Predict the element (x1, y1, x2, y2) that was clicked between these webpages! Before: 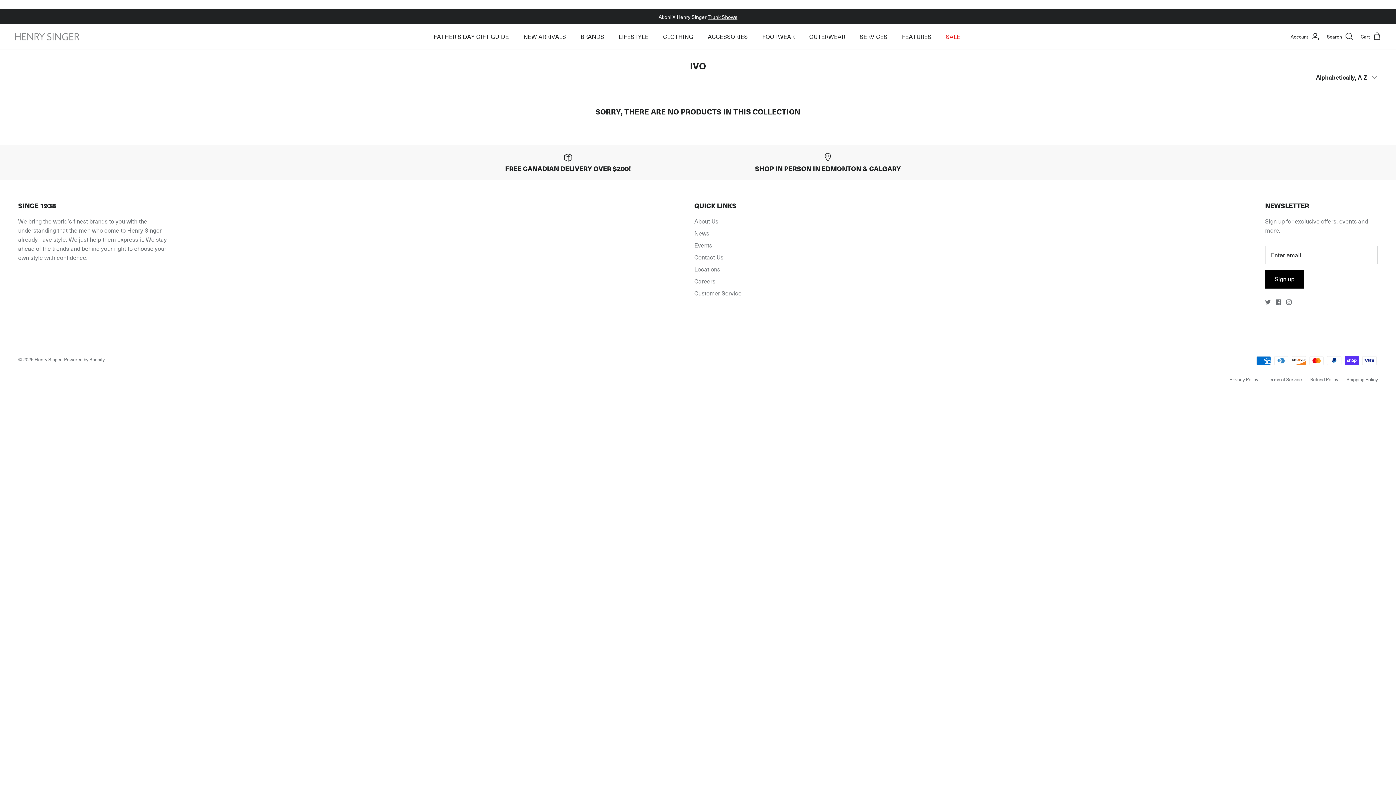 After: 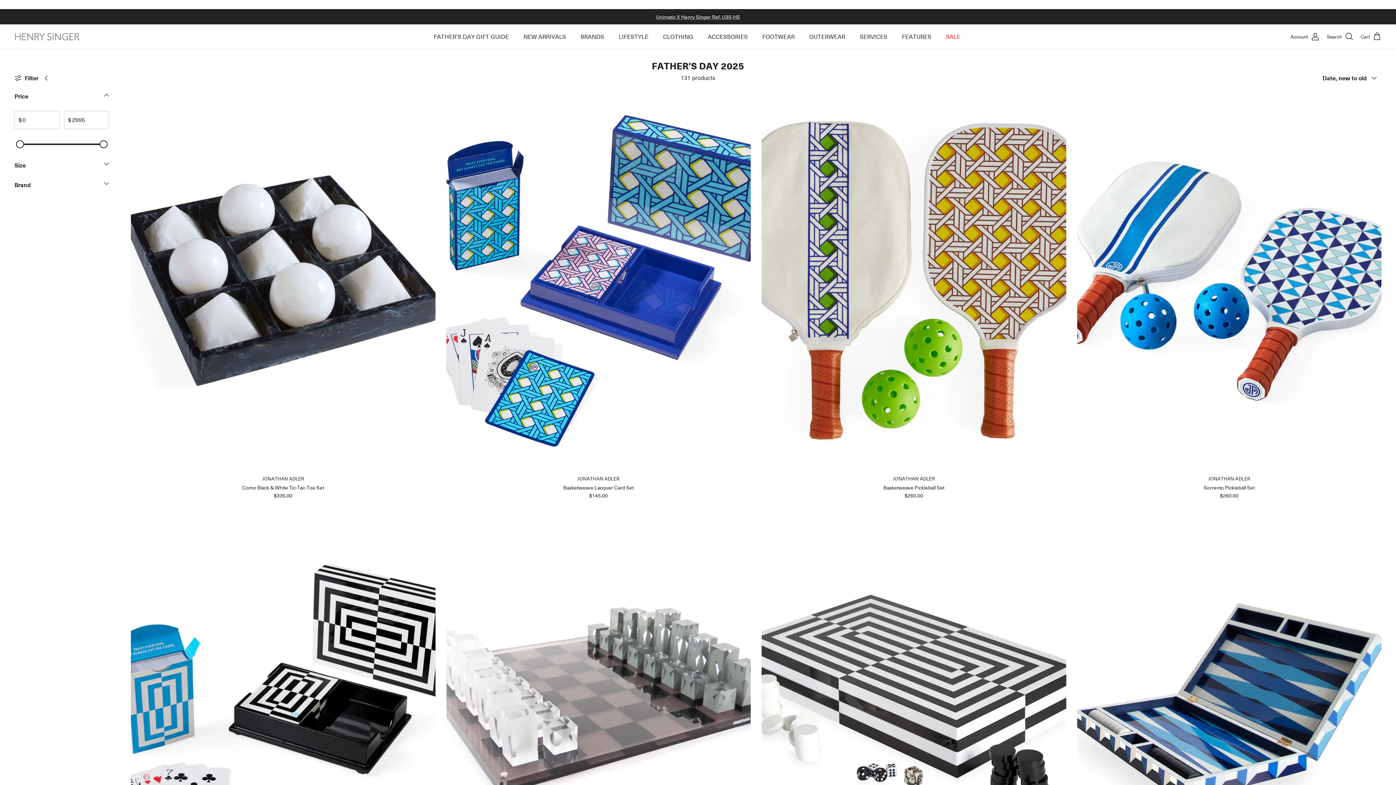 Action: label: FATHER'S DAY GIFT GUIDE bbox: (427, 24, 515, 49)